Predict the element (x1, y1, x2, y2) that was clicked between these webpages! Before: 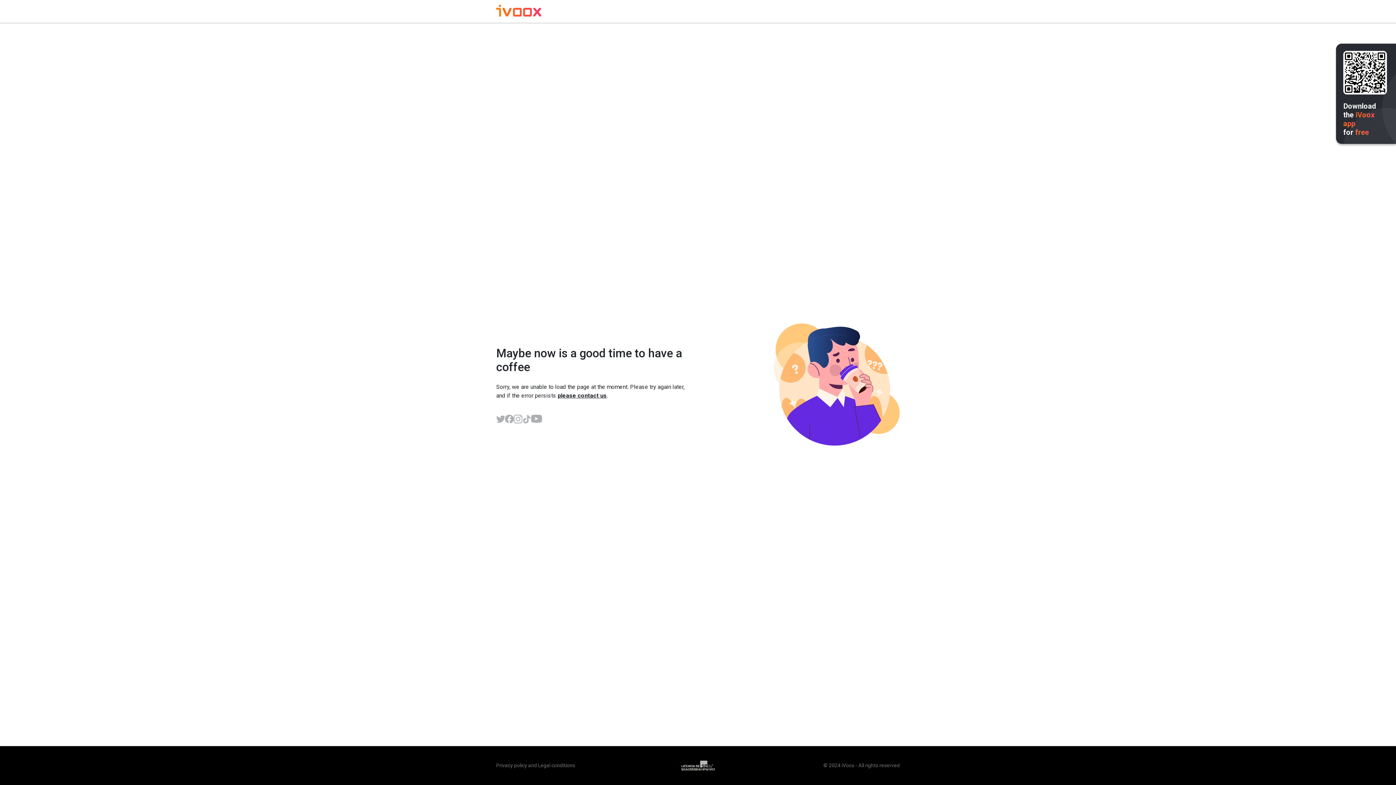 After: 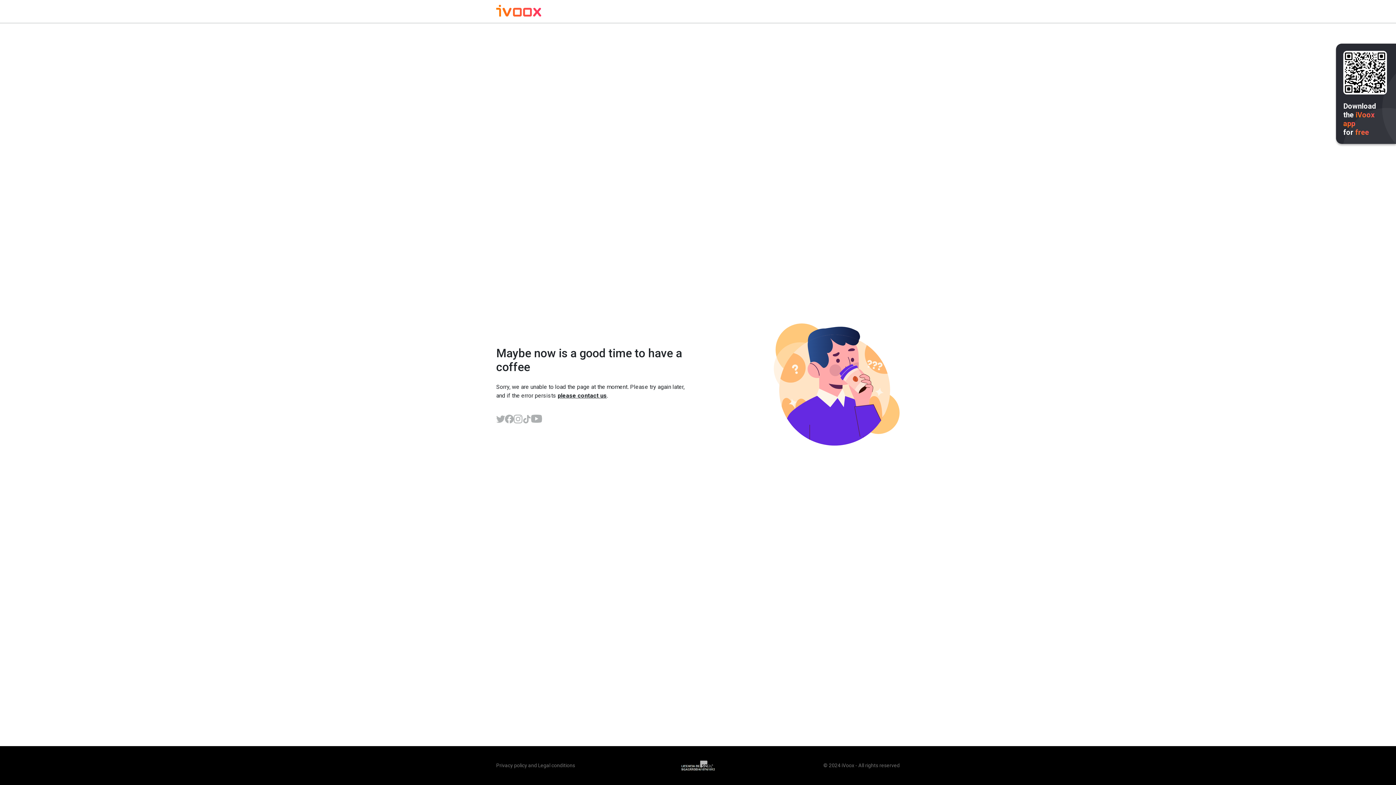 Action: bbox: (505, 414, 513, 423)